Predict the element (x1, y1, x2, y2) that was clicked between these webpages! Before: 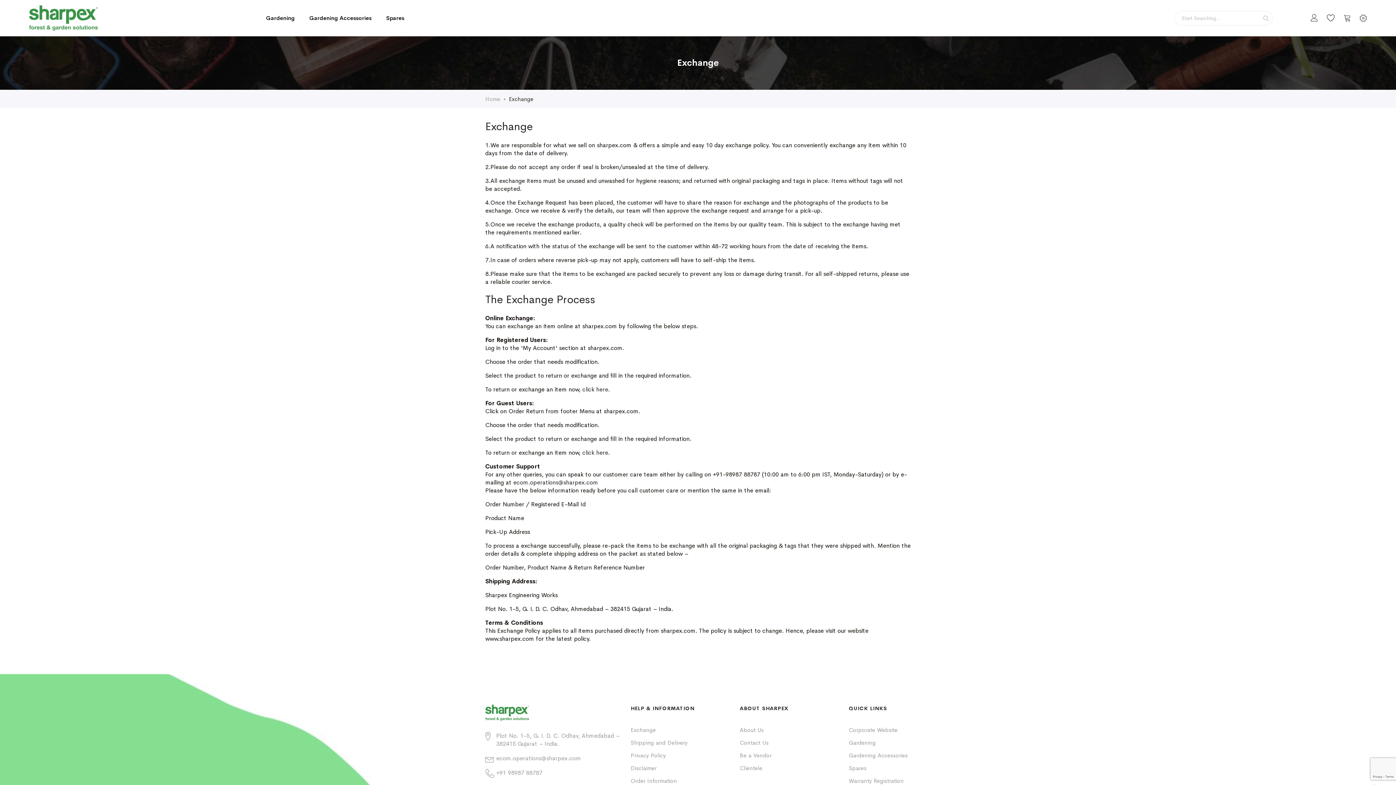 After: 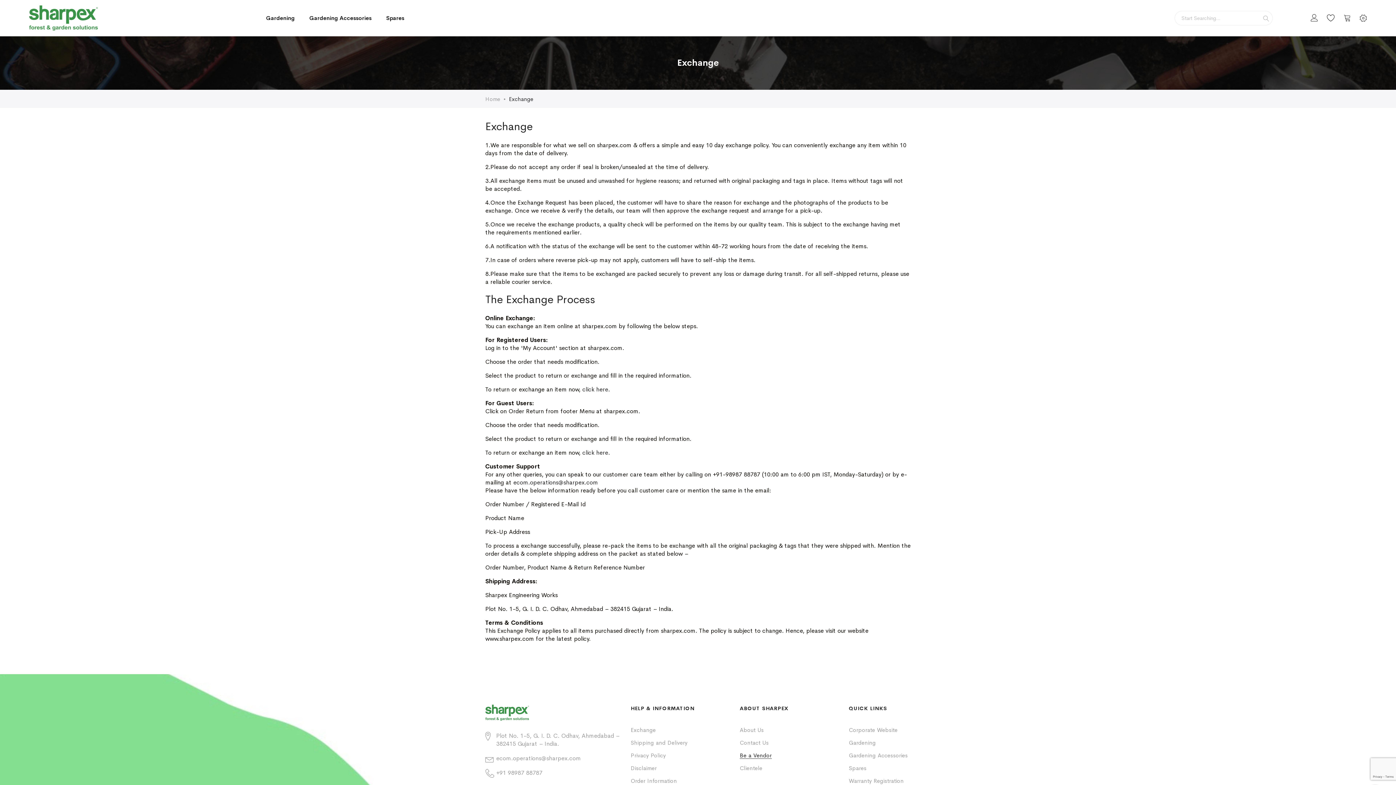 Action: bbox: (740, 752, 771, 759) label: Be a Vendor